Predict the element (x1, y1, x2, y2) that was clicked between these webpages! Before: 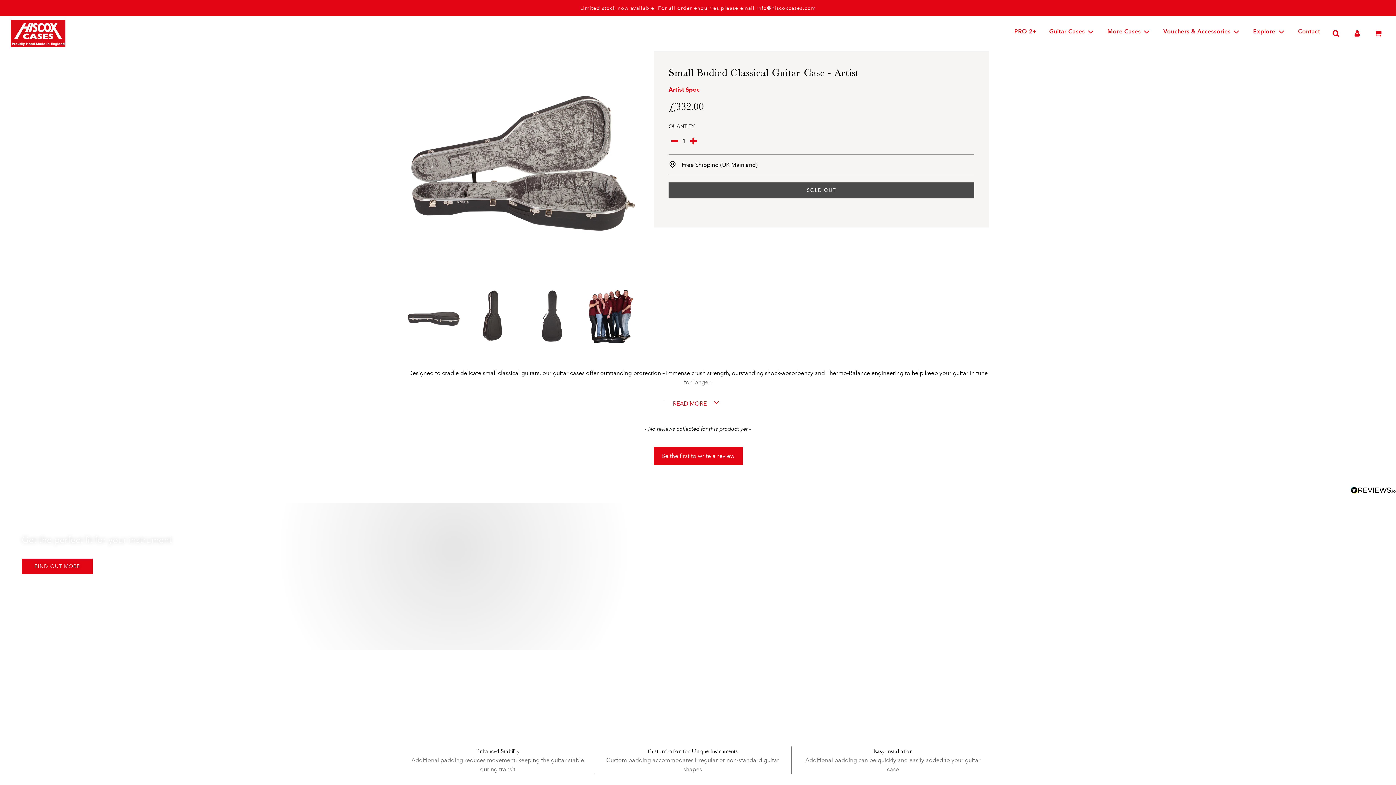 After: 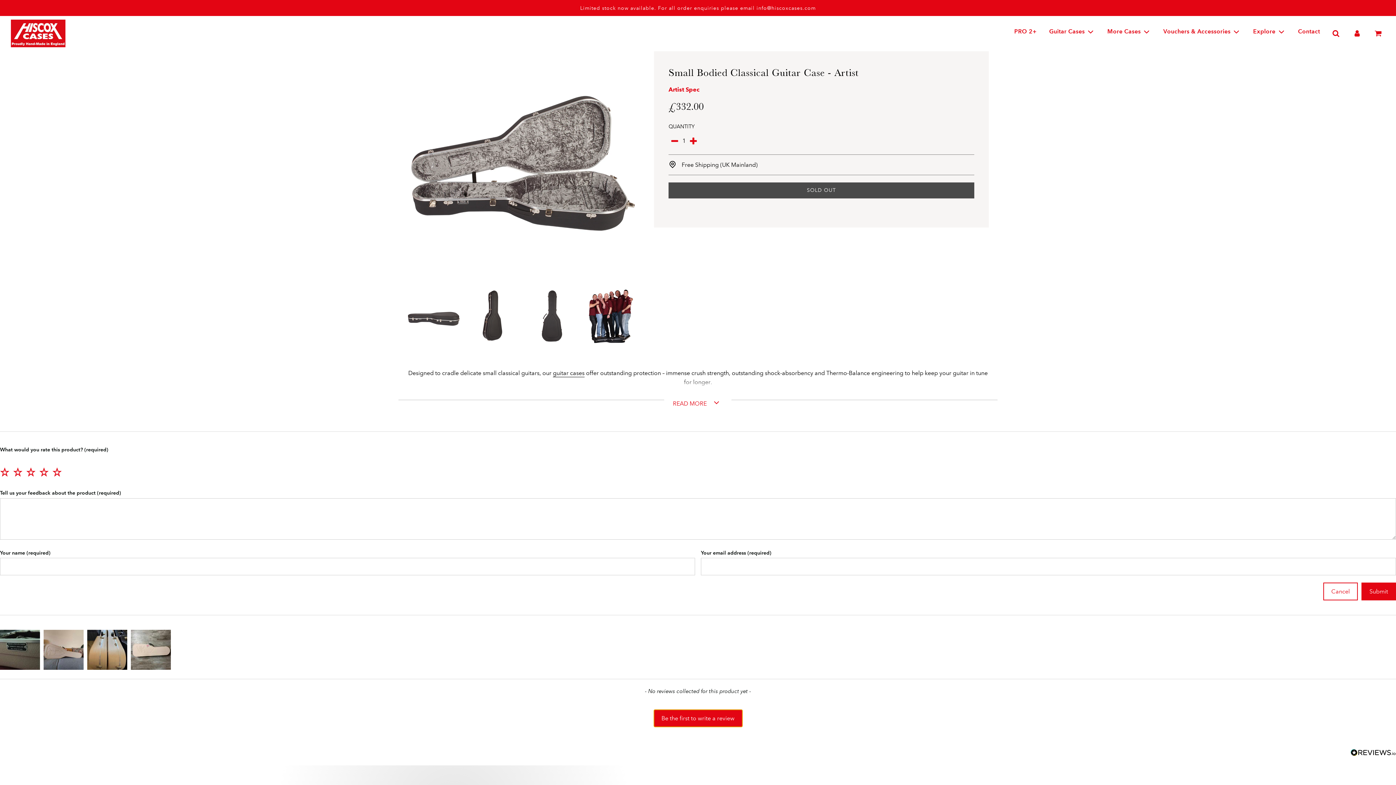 Action: bbox: (0, 439, 1396, 465) label: Be the first to write a review